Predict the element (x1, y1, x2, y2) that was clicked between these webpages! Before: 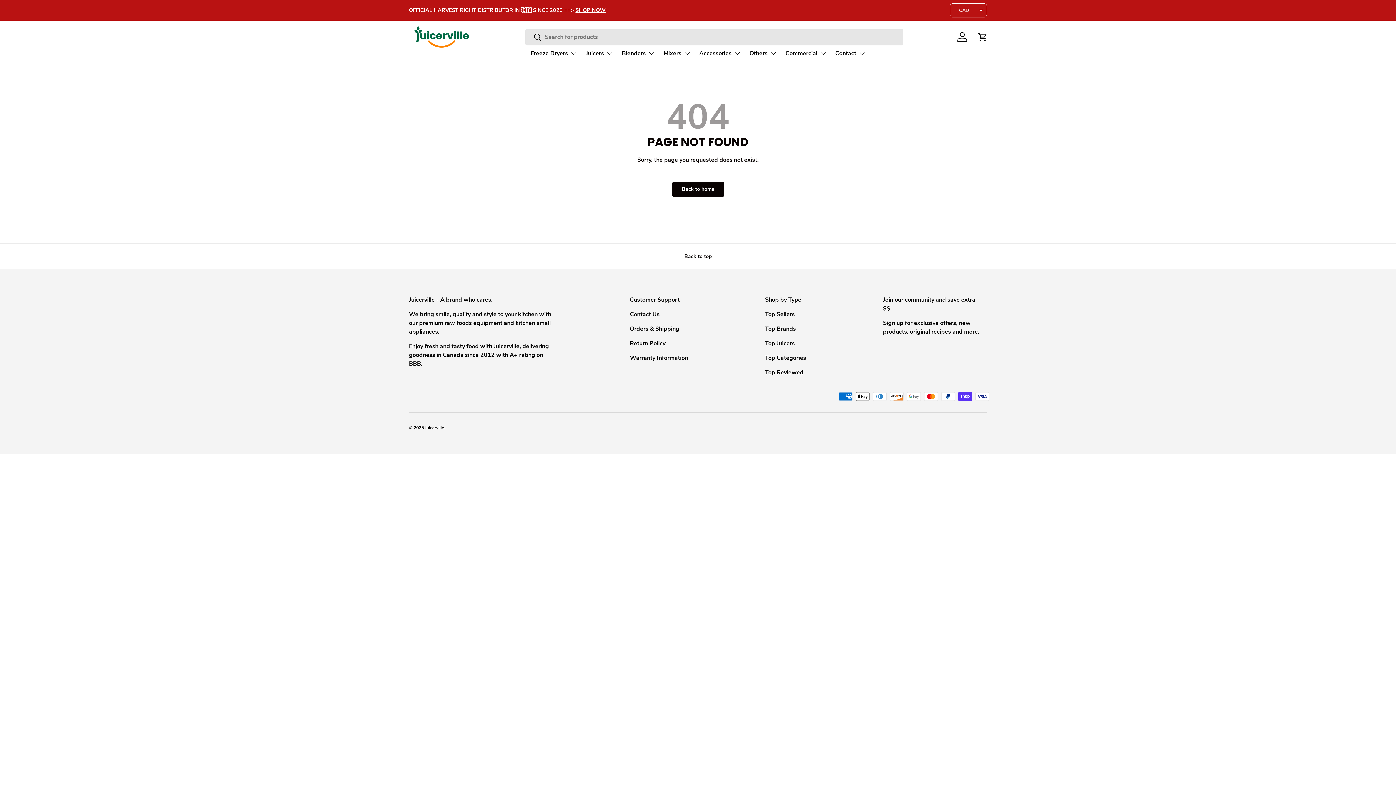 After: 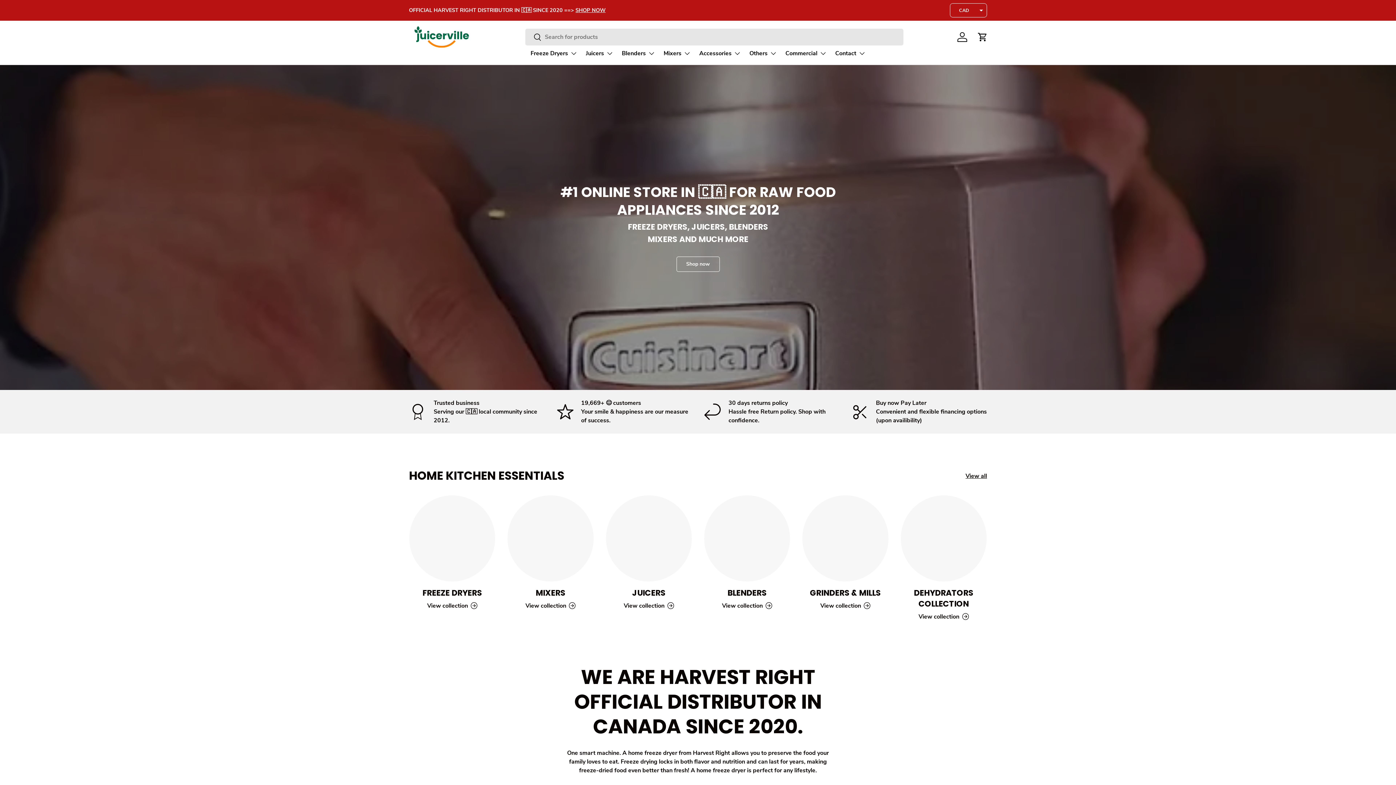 Action: bbox: (409, 20, 474, 53)